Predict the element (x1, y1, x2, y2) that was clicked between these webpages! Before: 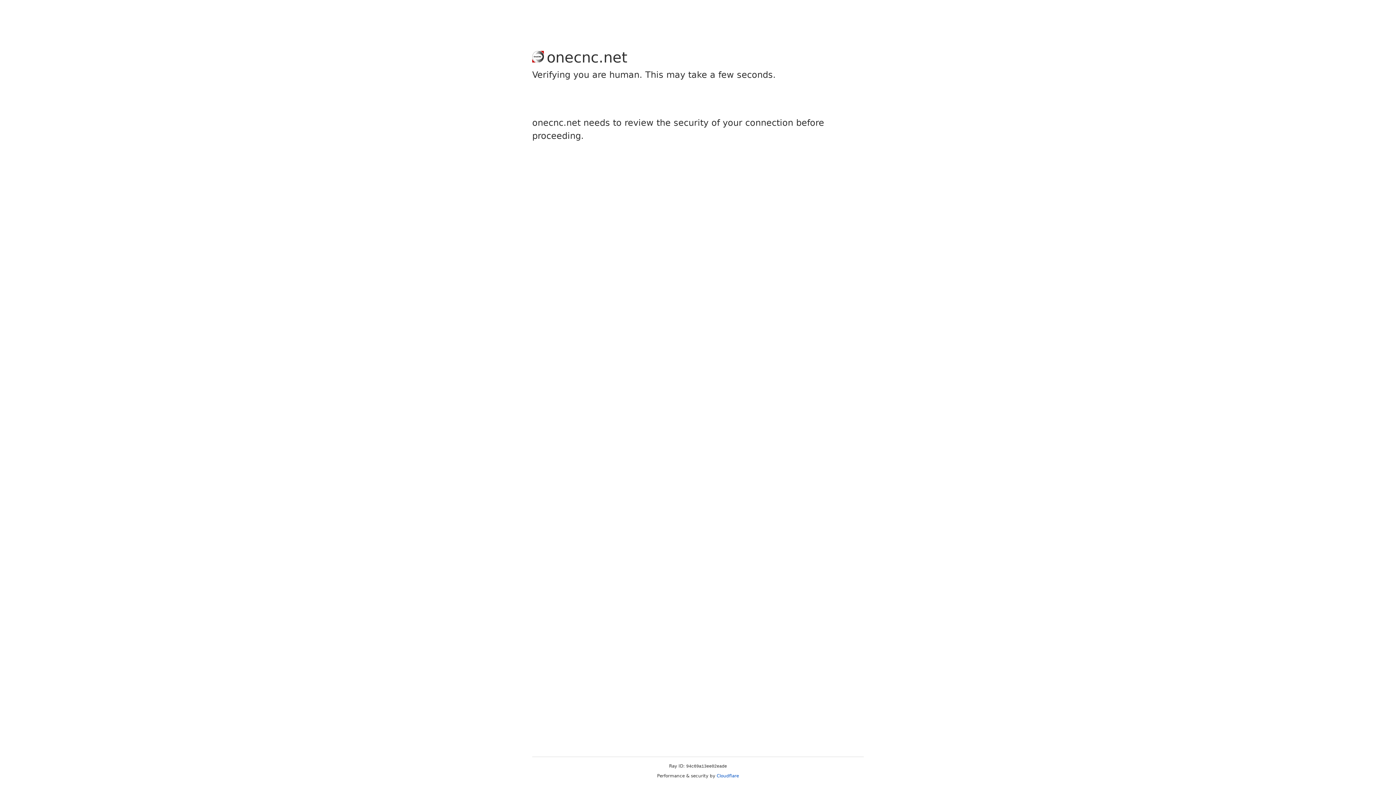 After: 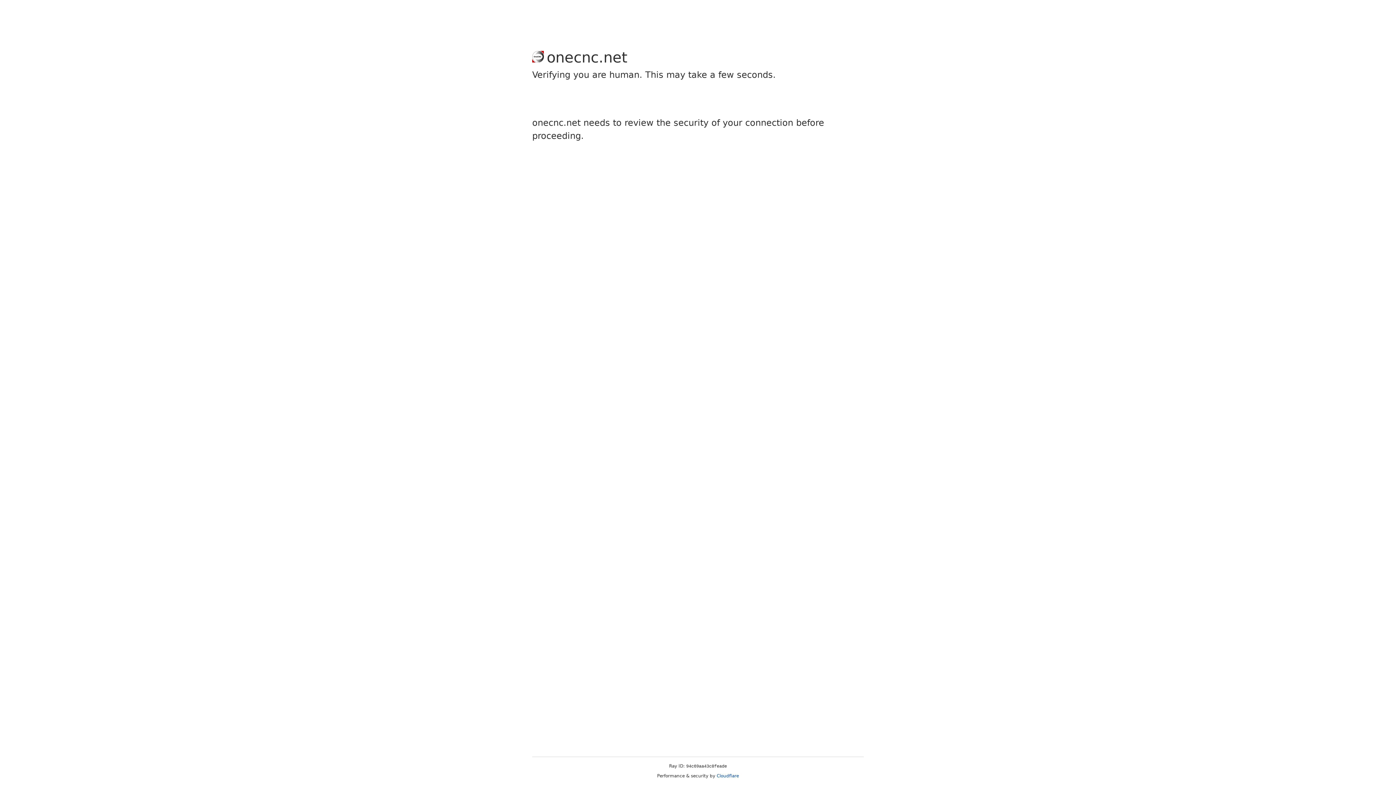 Action: label: Cloudflare bbox: (716, 773, 739, 778)